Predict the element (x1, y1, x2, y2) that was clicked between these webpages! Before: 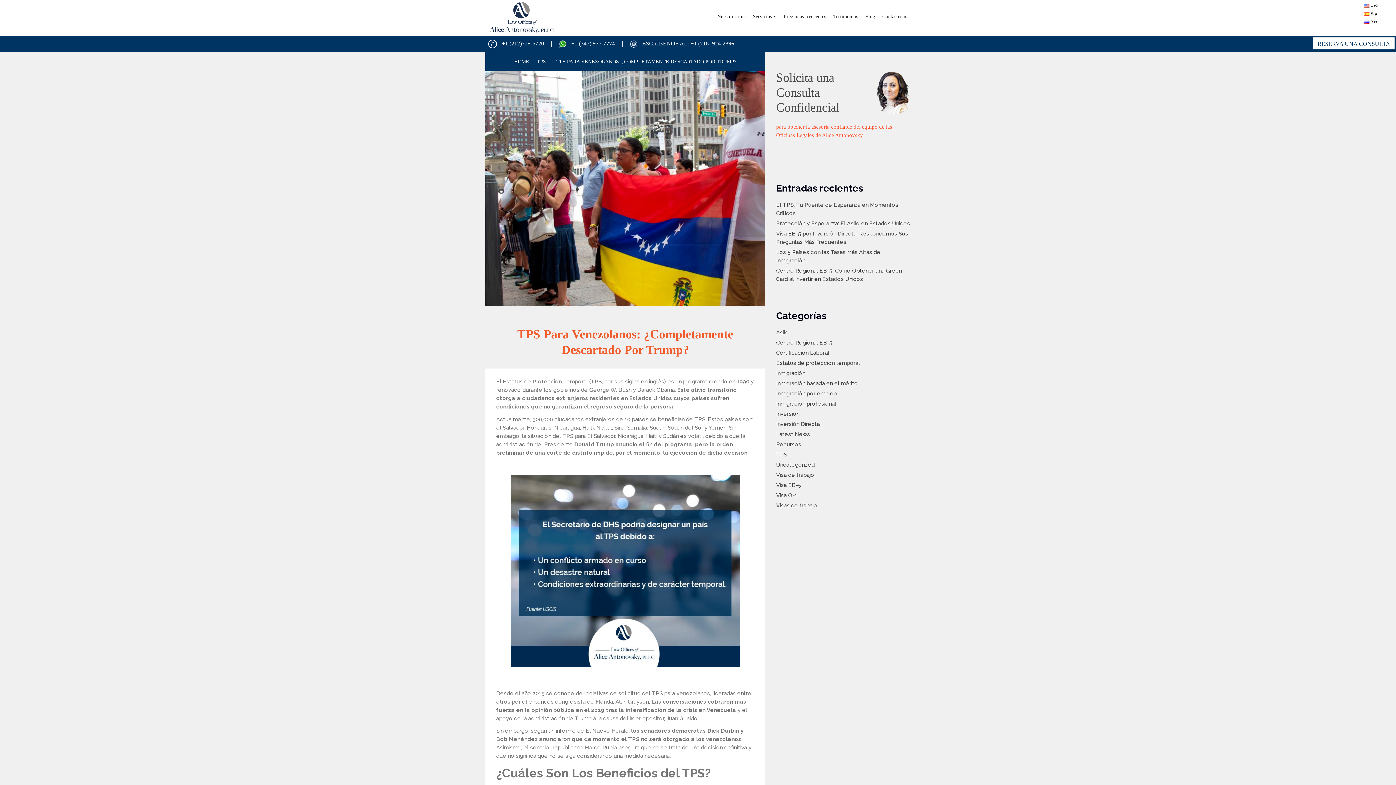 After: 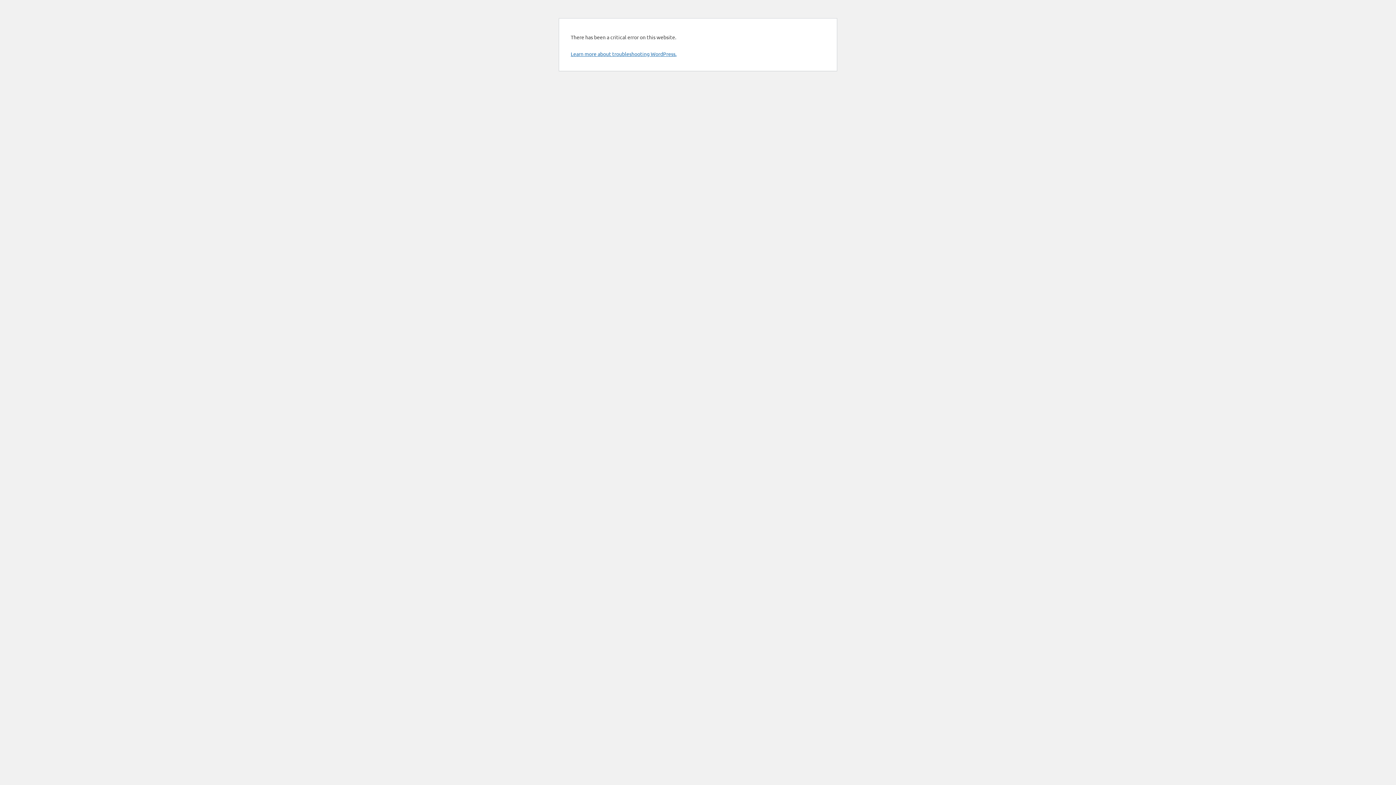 Action: bbox: (776, 349, 829, 356) label: Certificación Laboral